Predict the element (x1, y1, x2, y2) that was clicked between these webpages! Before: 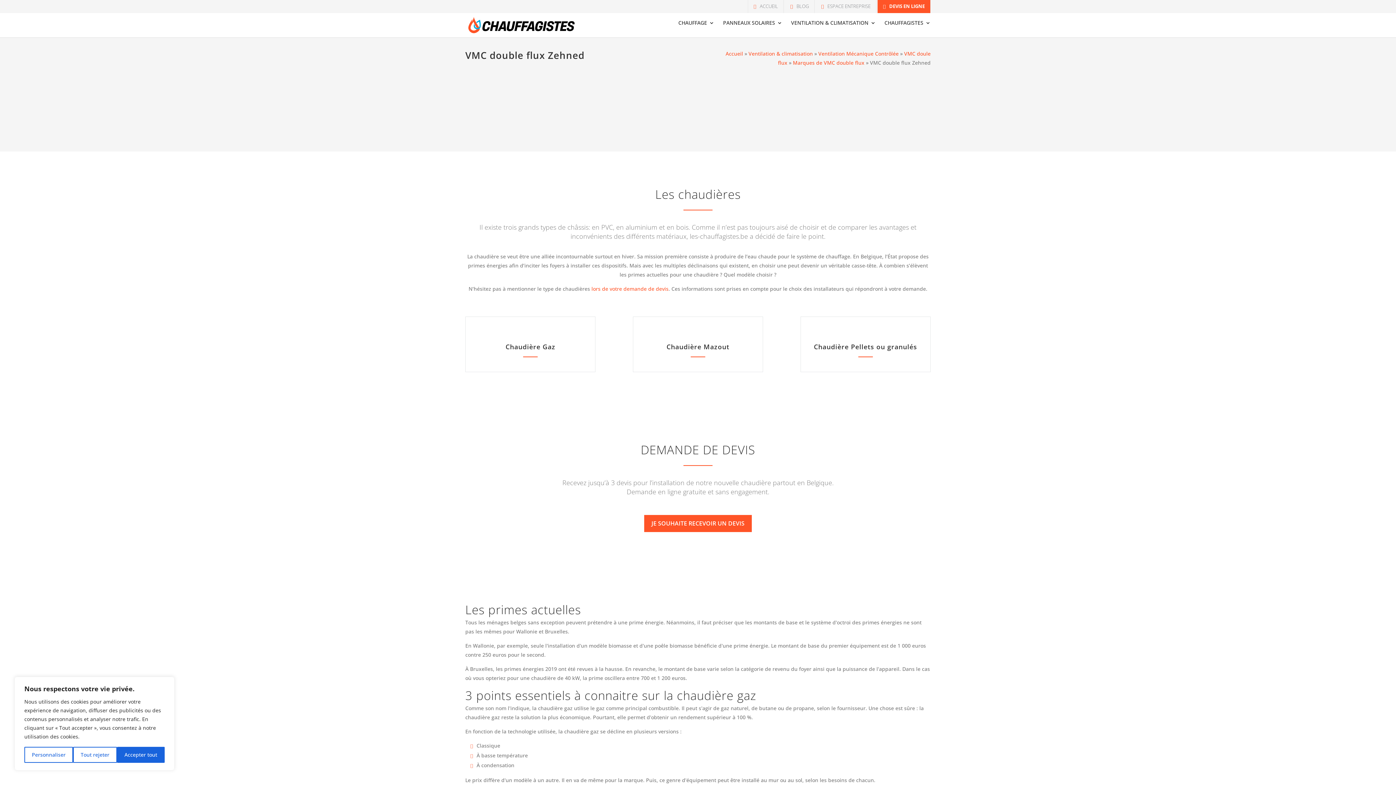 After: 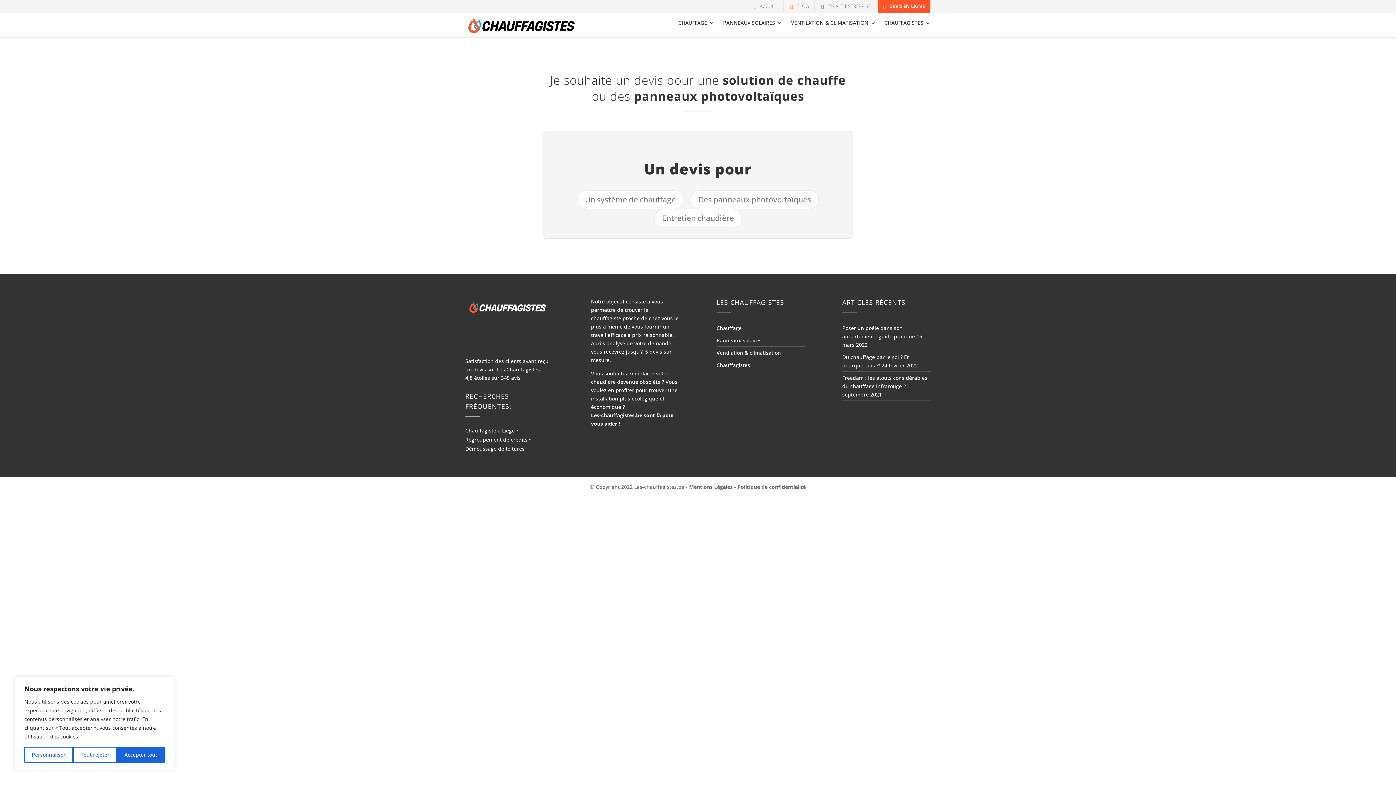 Action: bbox: (591, 285, 668, 292) label: lors de votre demande de devis